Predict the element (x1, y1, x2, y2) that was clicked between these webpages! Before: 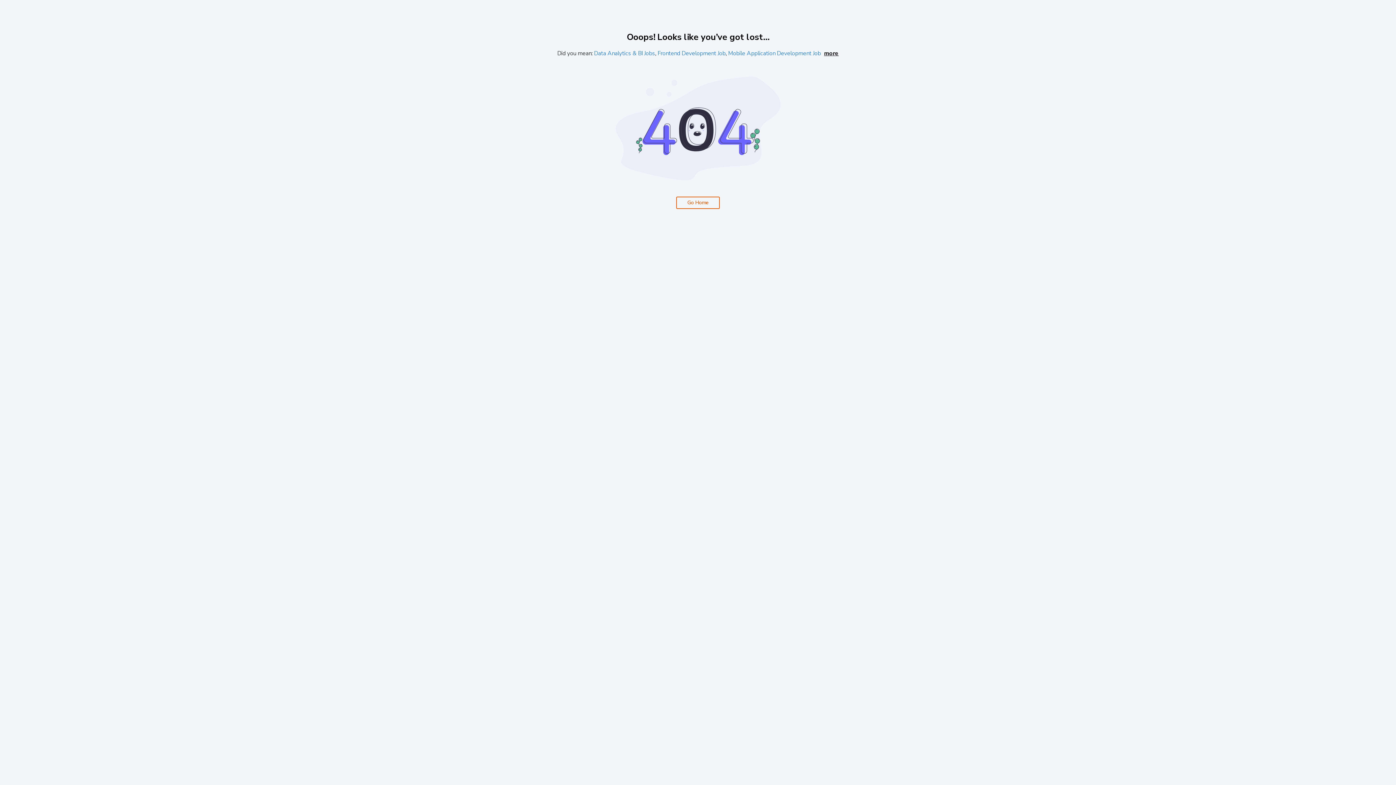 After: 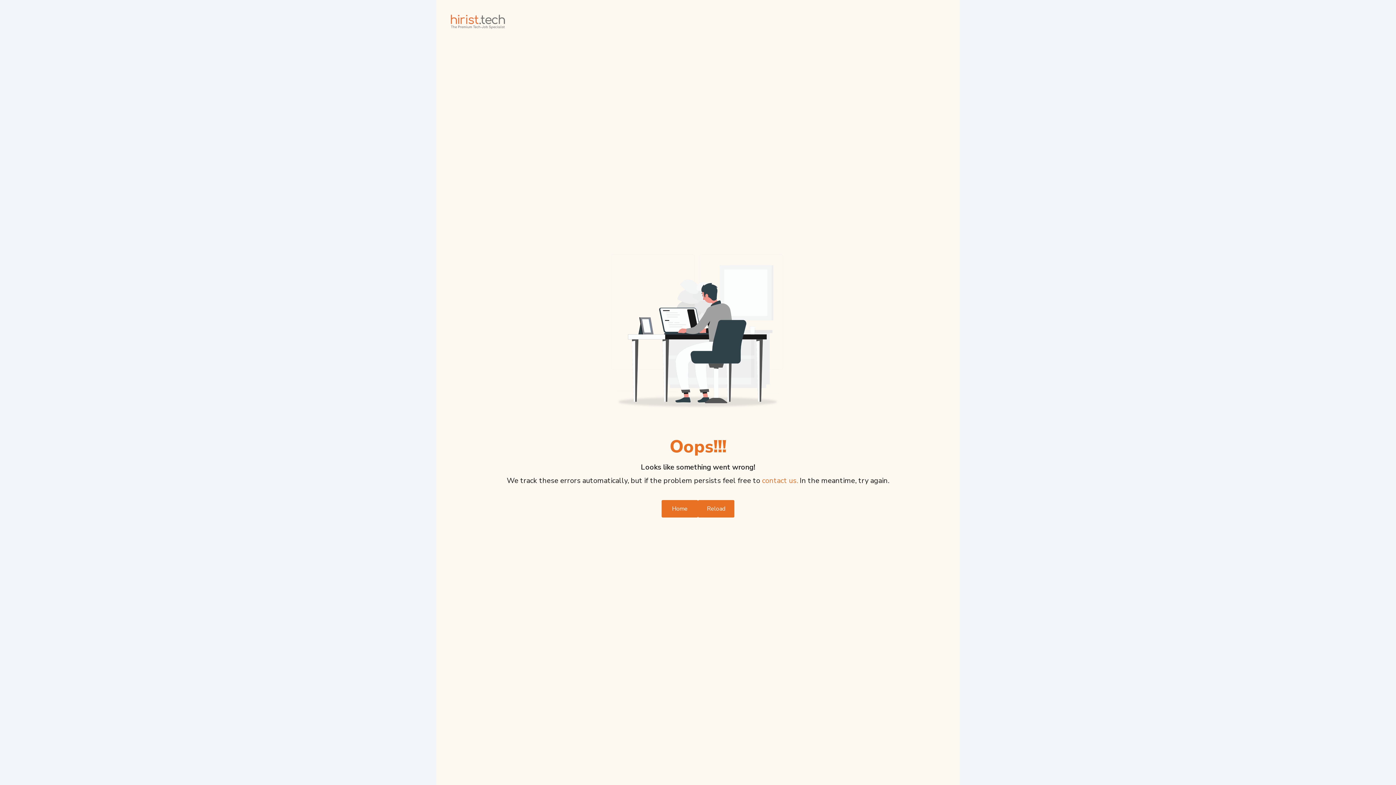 Action: label: Frontend Development Job bbox: (657, 49, 725, 57)